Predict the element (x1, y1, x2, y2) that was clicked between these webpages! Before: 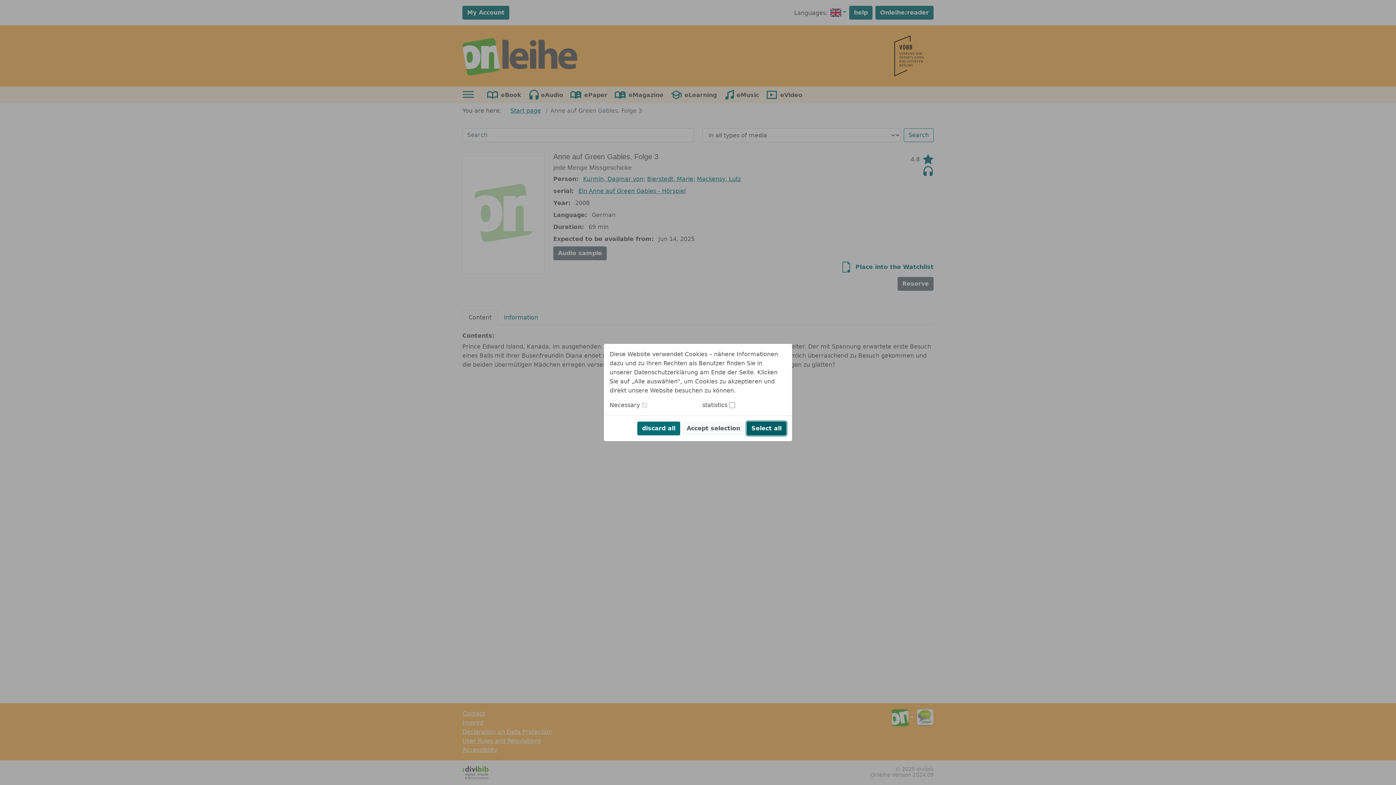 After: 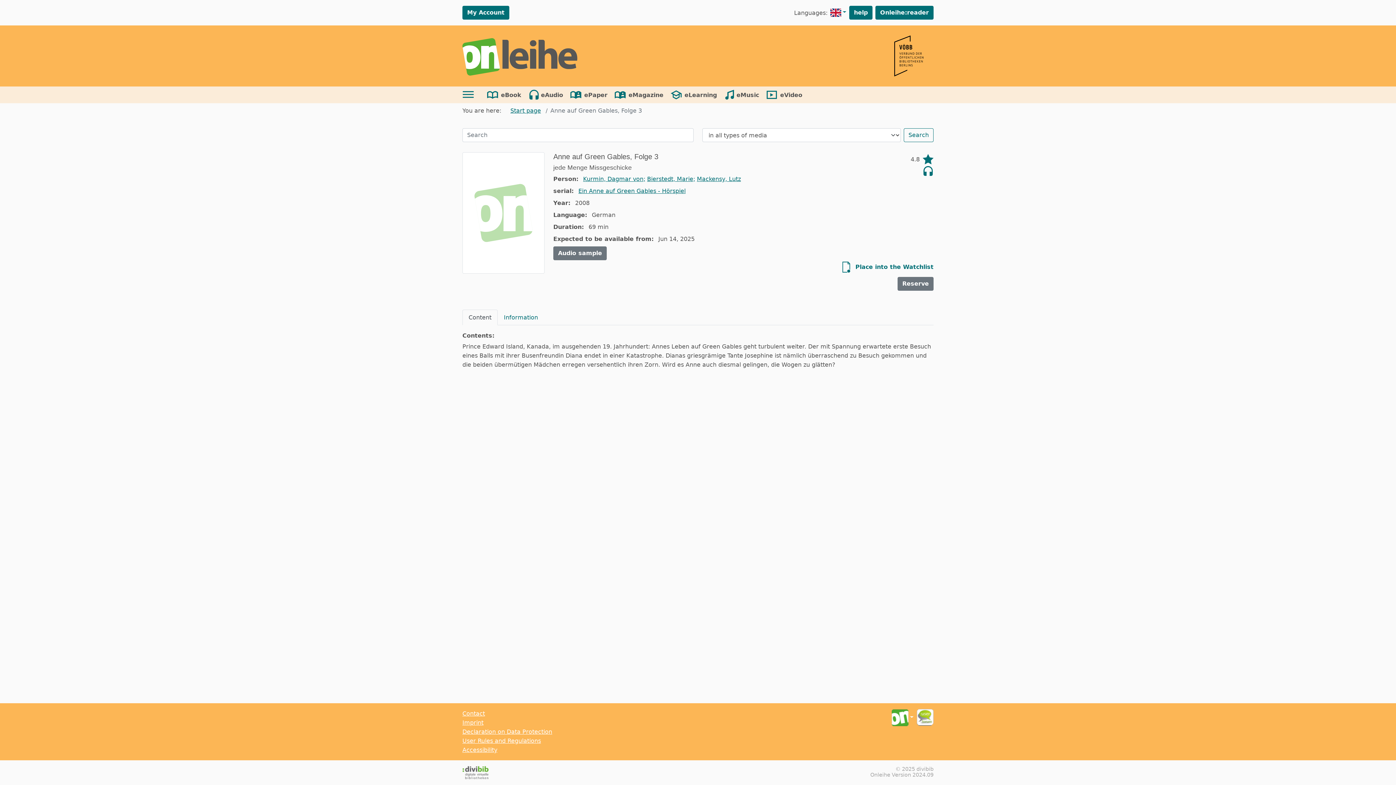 Action: label: discard all bbox: (637, 421, 680, 435)